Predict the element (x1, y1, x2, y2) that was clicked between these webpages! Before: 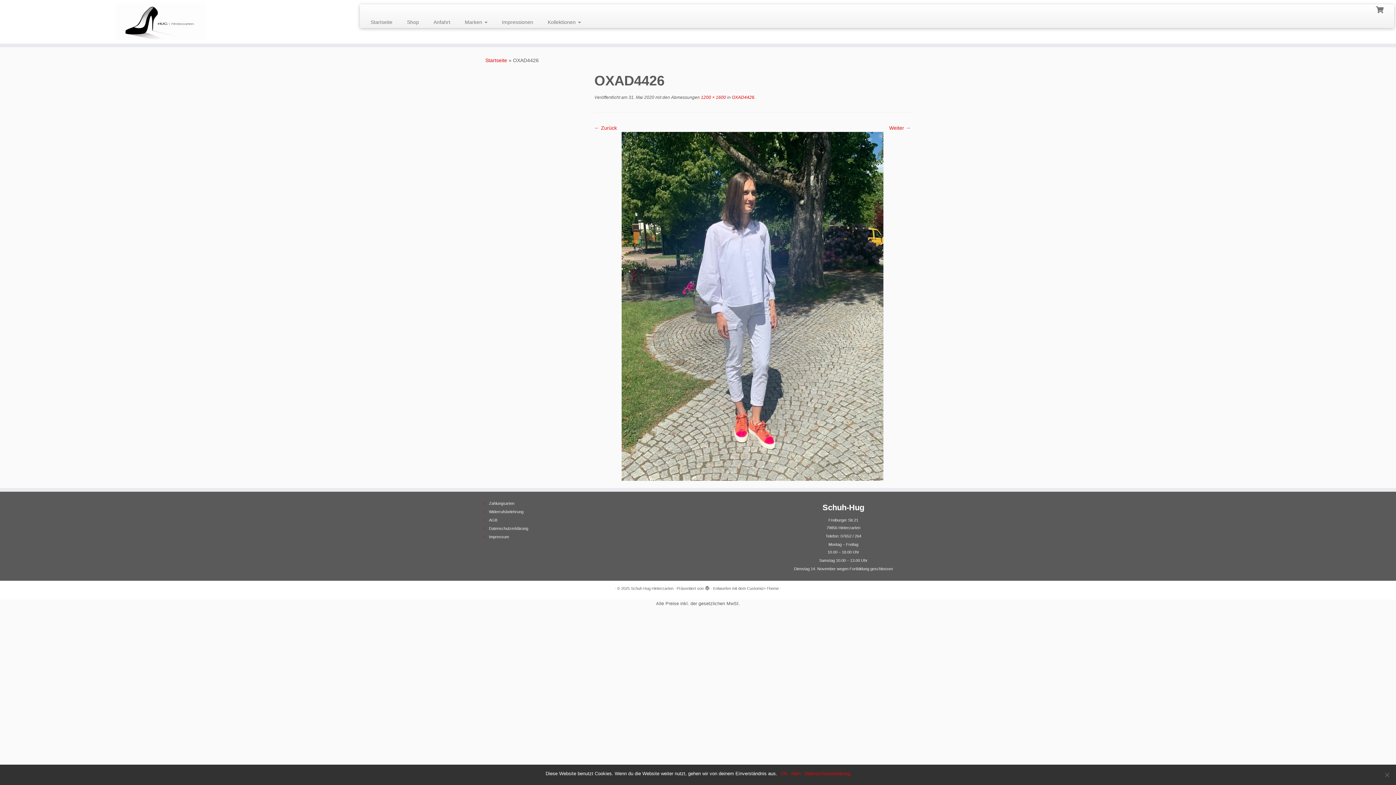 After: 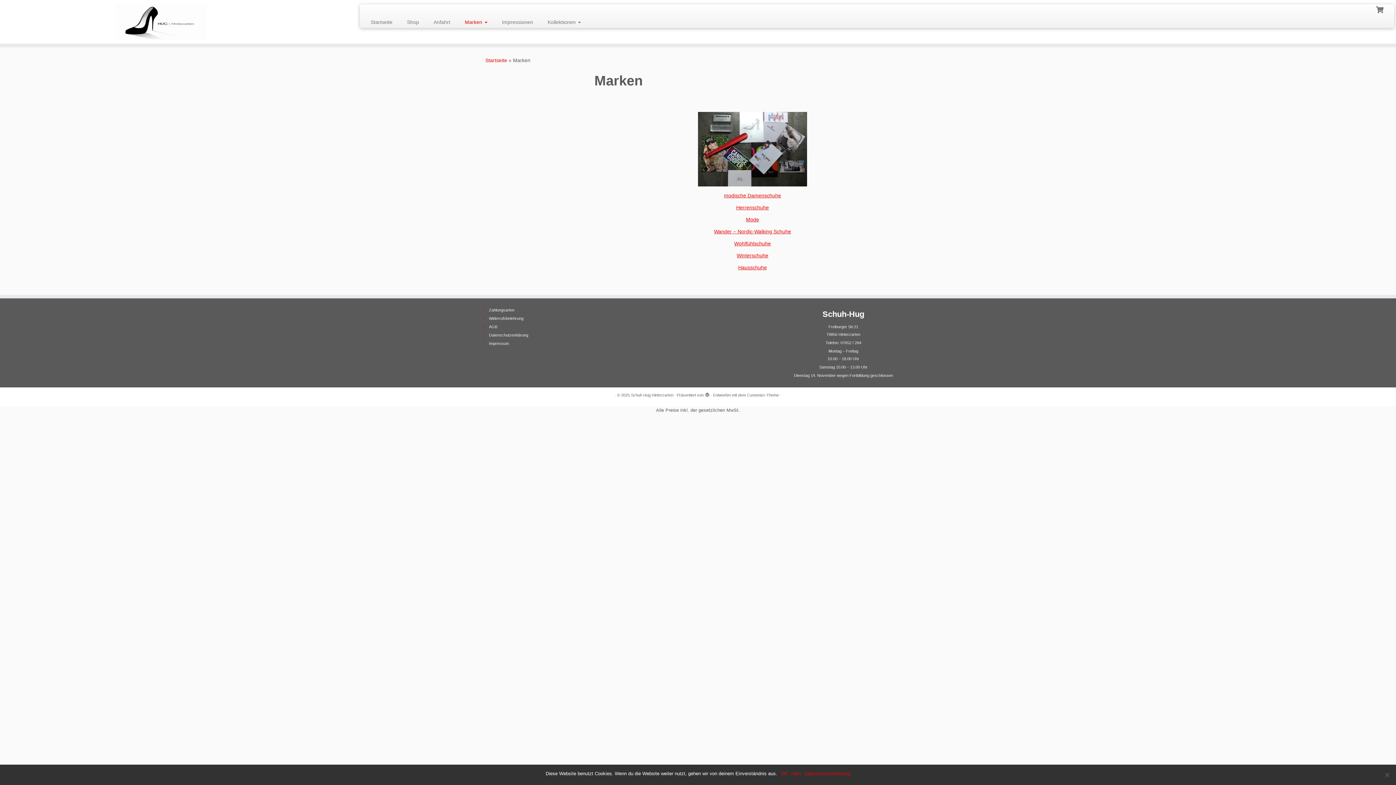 Action: label: Marken  bbox: (457, 16, 494, 28)